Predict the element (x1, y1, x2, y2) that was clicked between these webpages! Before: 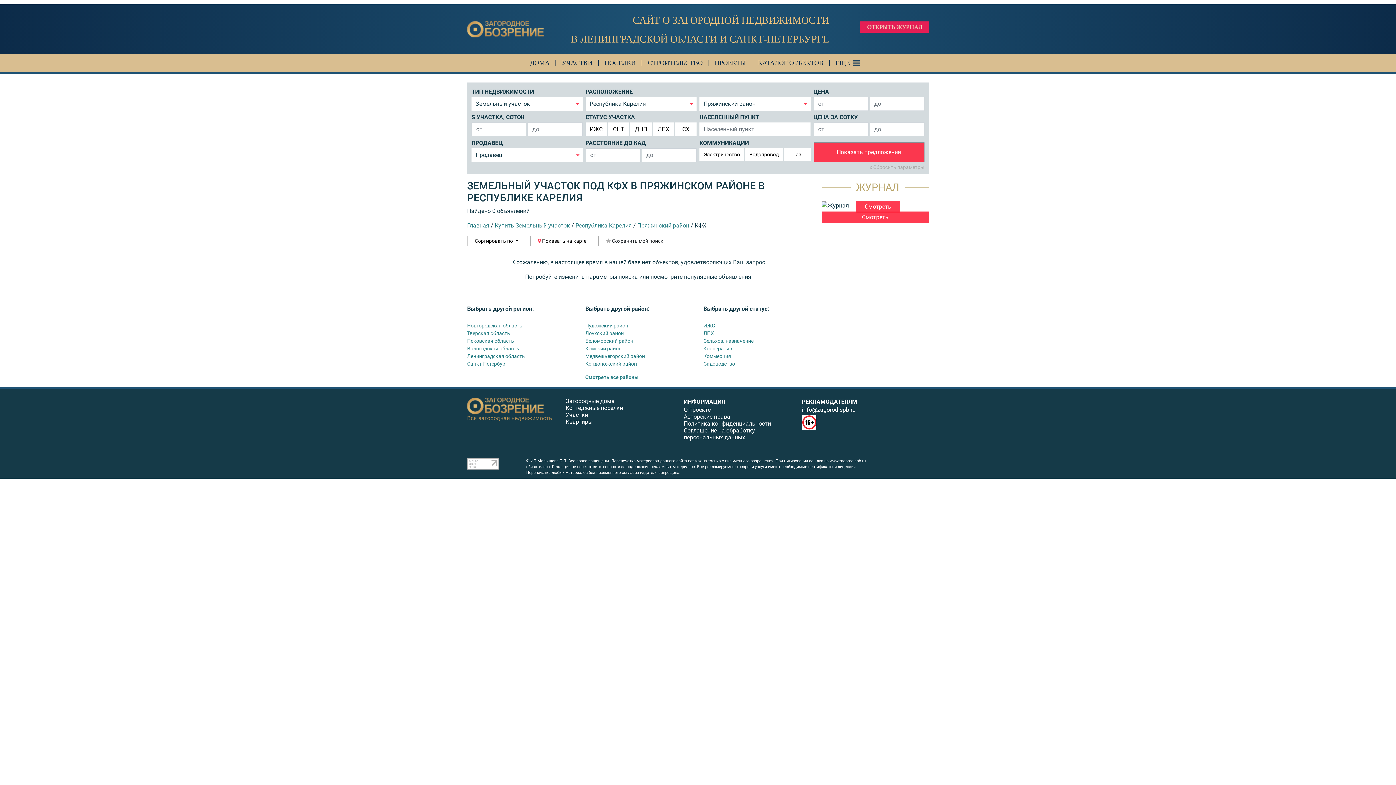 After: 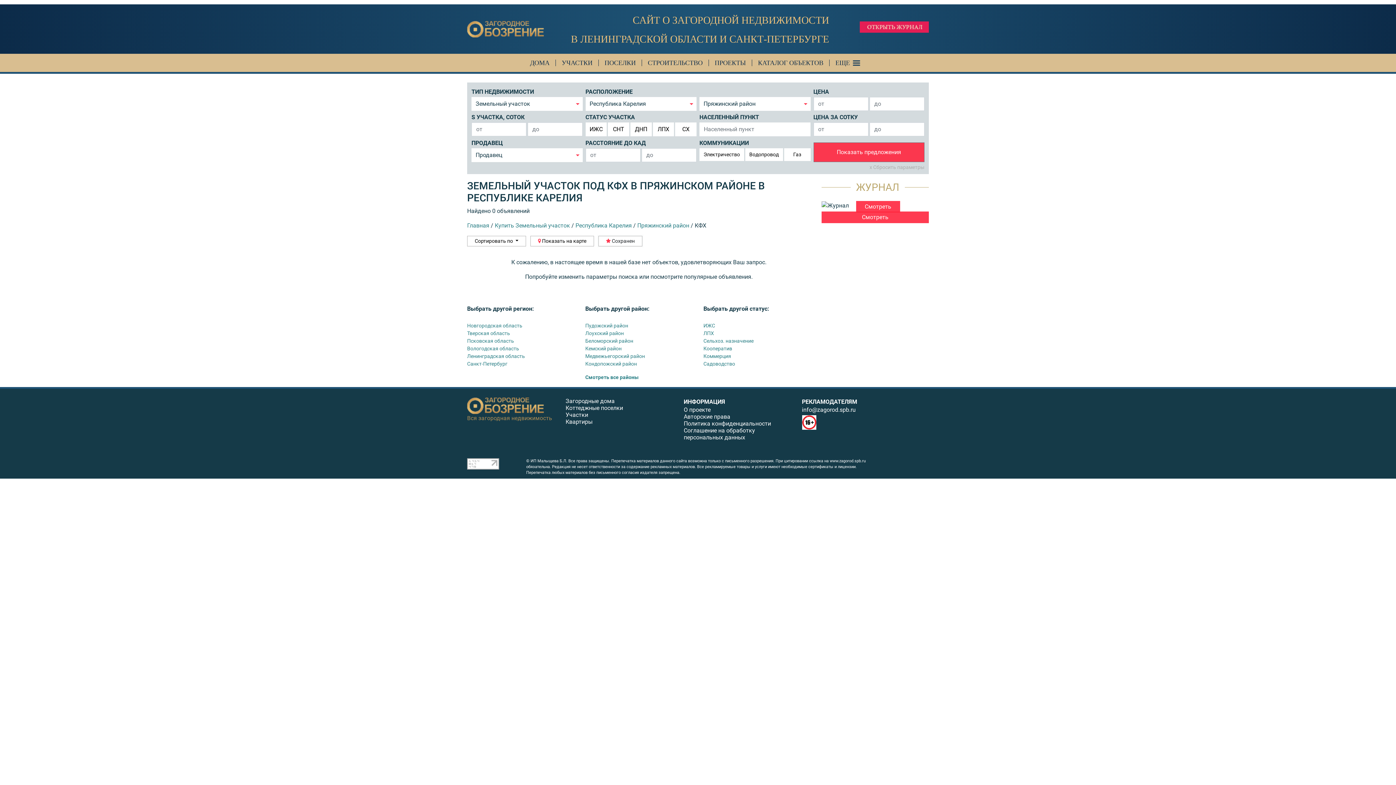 Action: bbox: (598, 235, 671, 246) label:  Сохранить мой поиск